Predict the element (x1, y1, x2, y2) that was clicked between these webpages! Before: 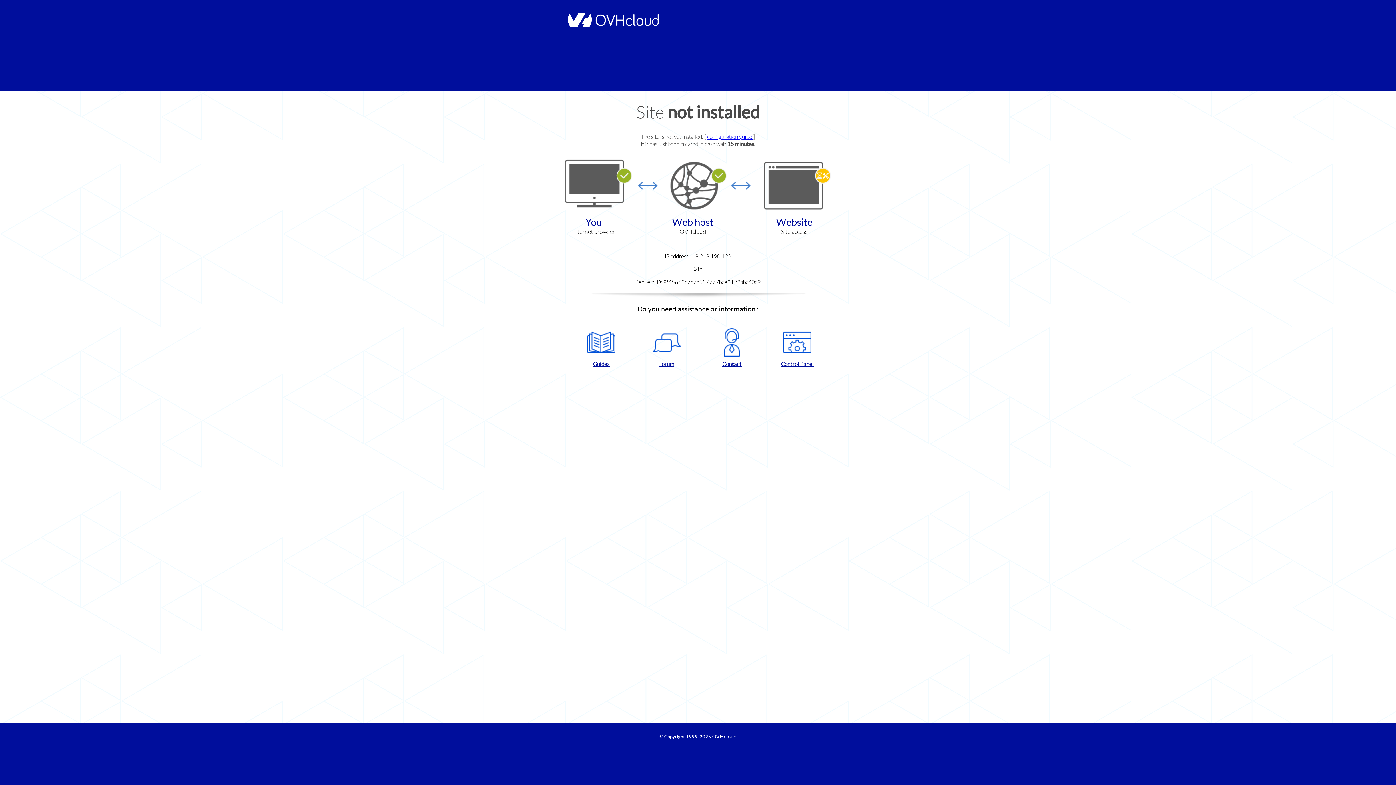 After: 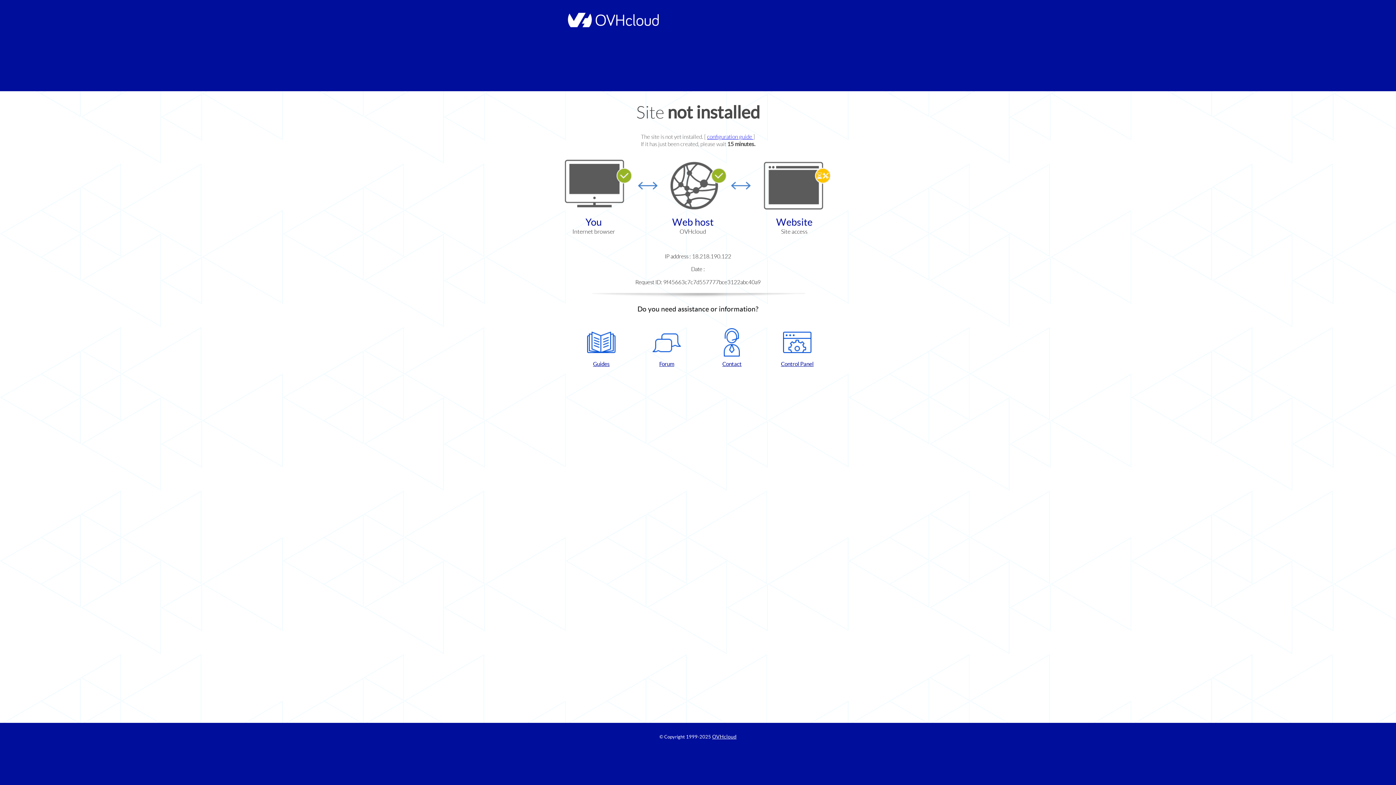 Action: bbox: (702, 328, 761, 367) label: Contact